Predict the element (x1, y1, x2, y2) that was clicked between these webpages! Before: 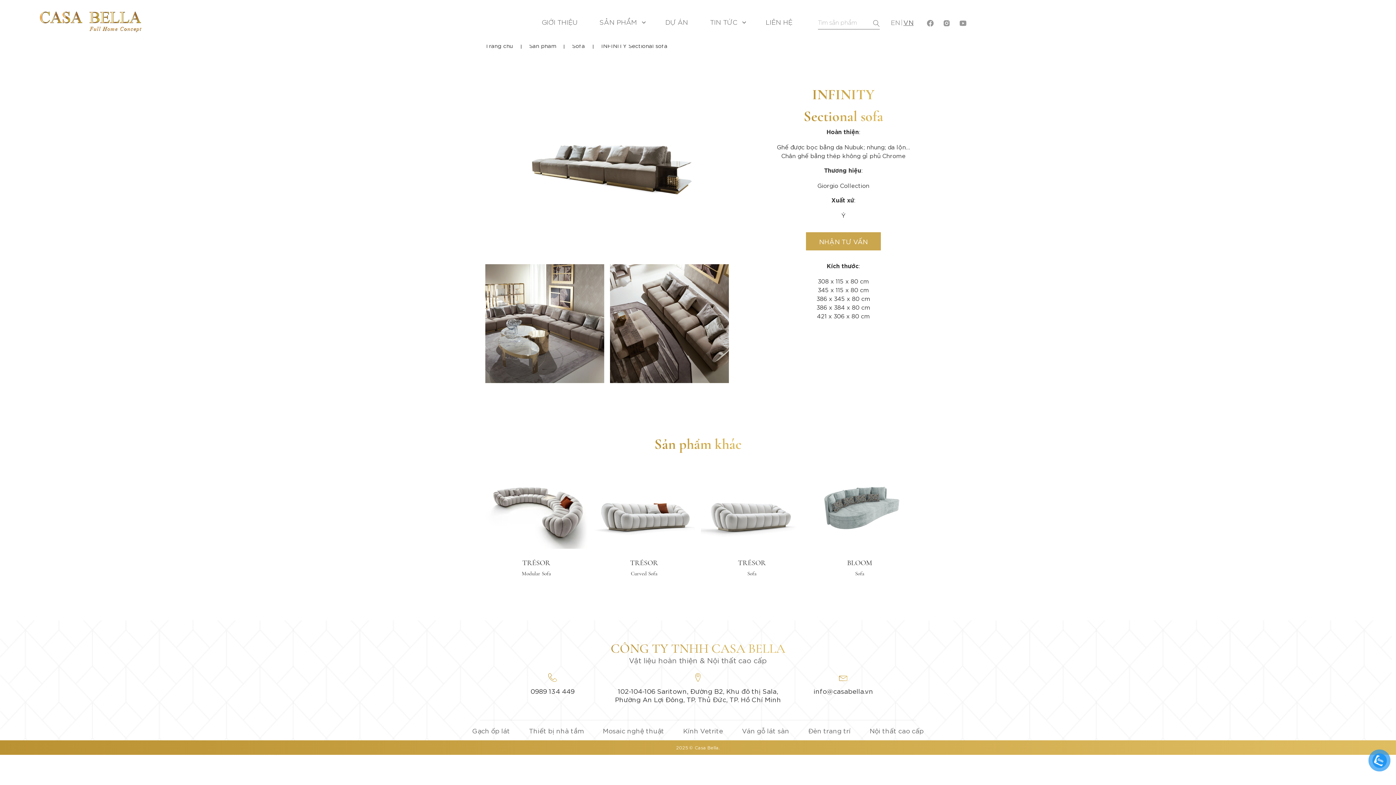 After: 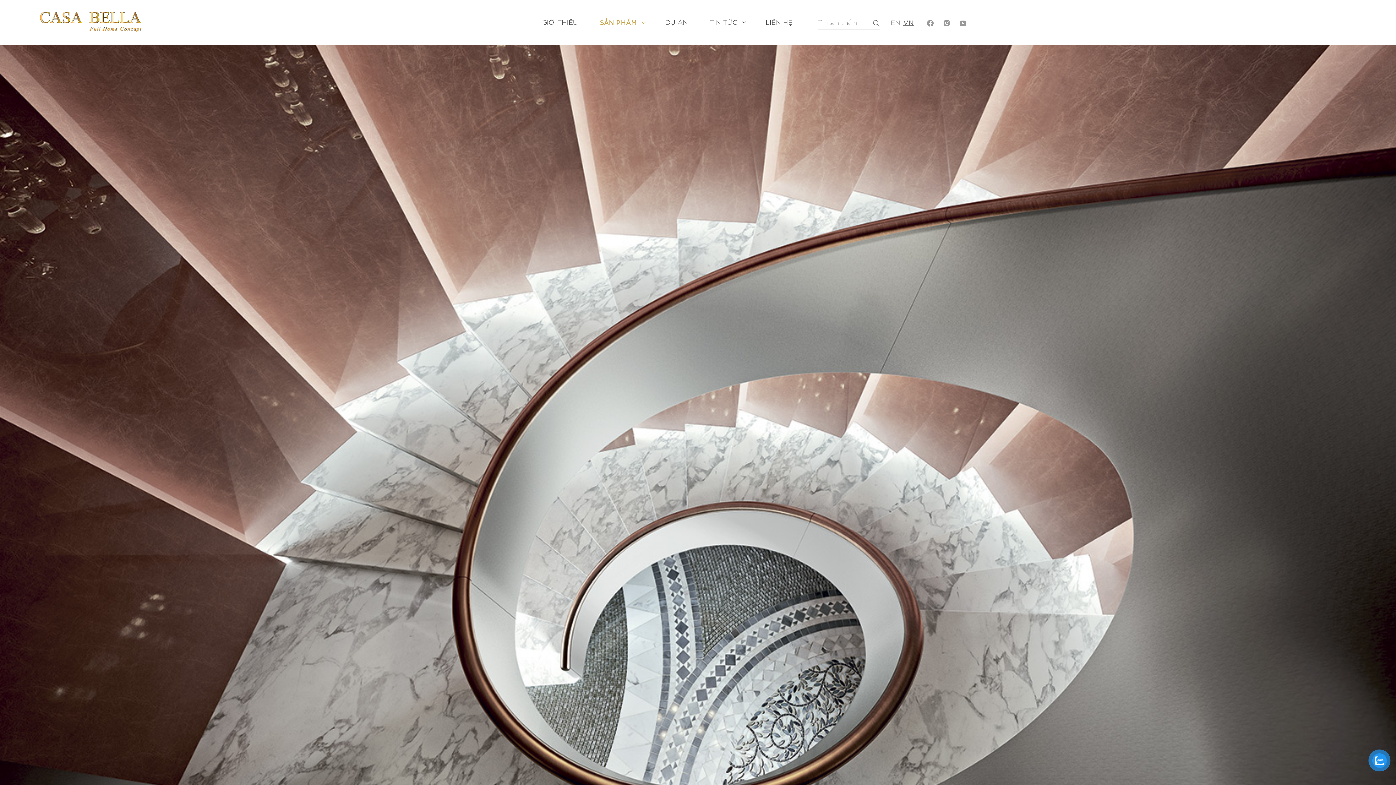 Action: label: Kính Vetrite bbox: (683, 726, 723, 735)